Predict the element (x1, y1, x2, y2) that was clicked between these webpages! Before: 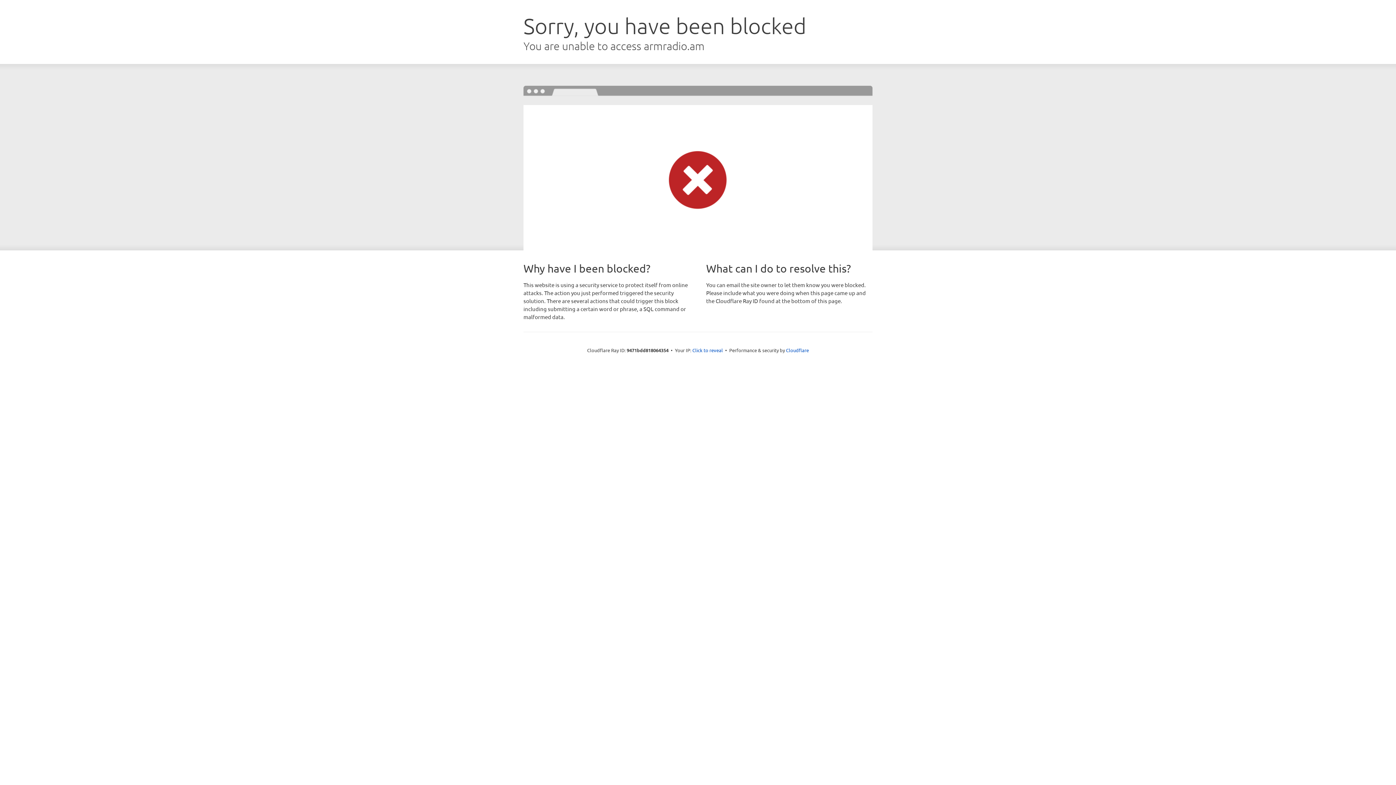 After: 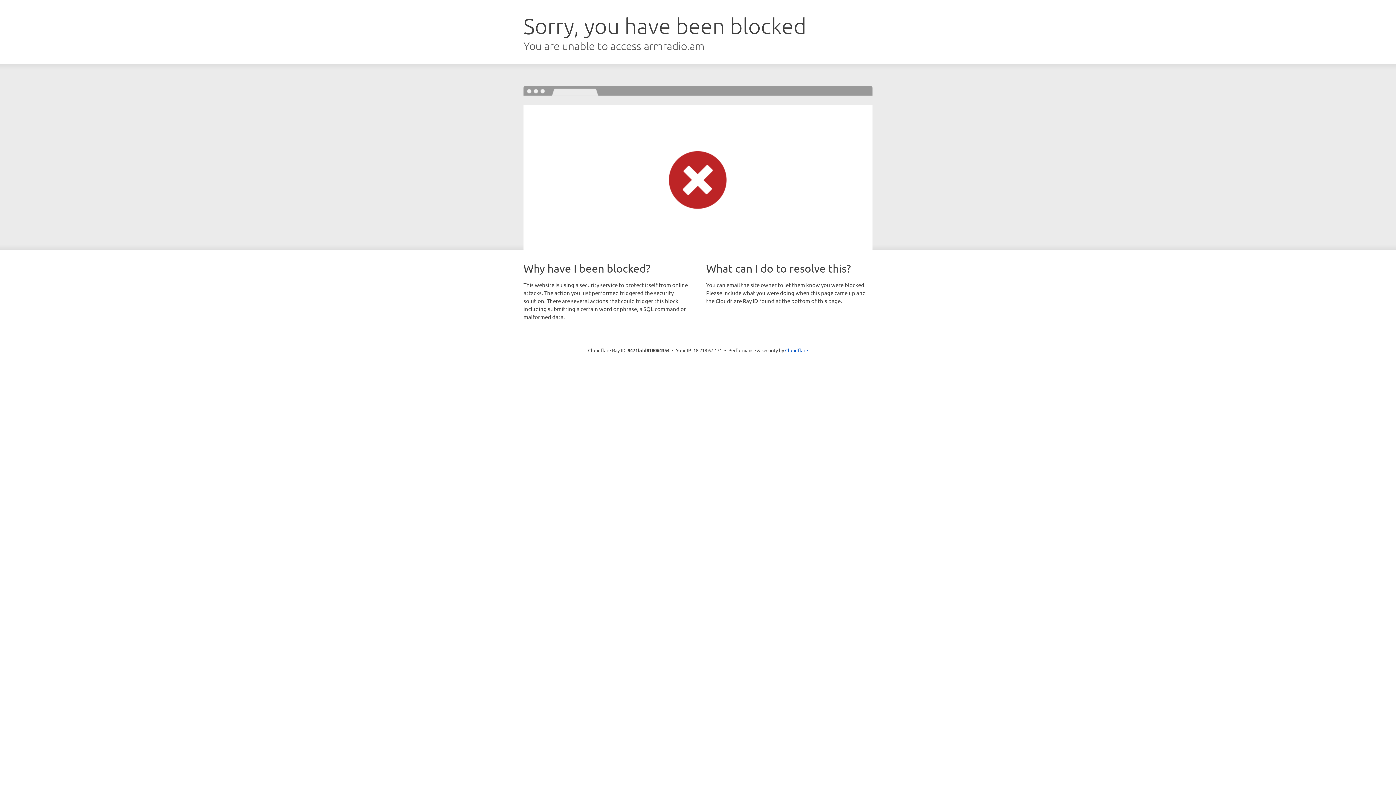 Action: bbox: (692, 346, 723, 353) label: Click to reveal